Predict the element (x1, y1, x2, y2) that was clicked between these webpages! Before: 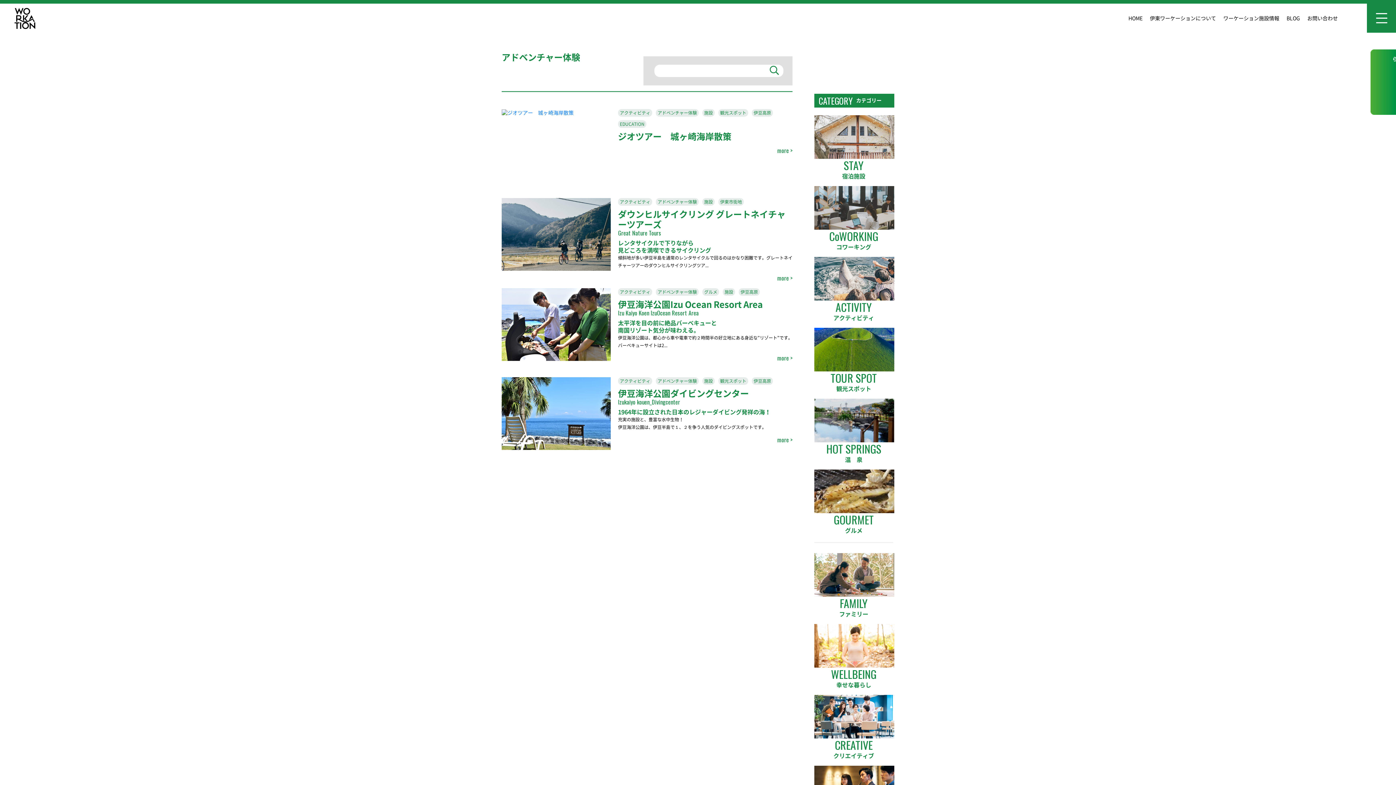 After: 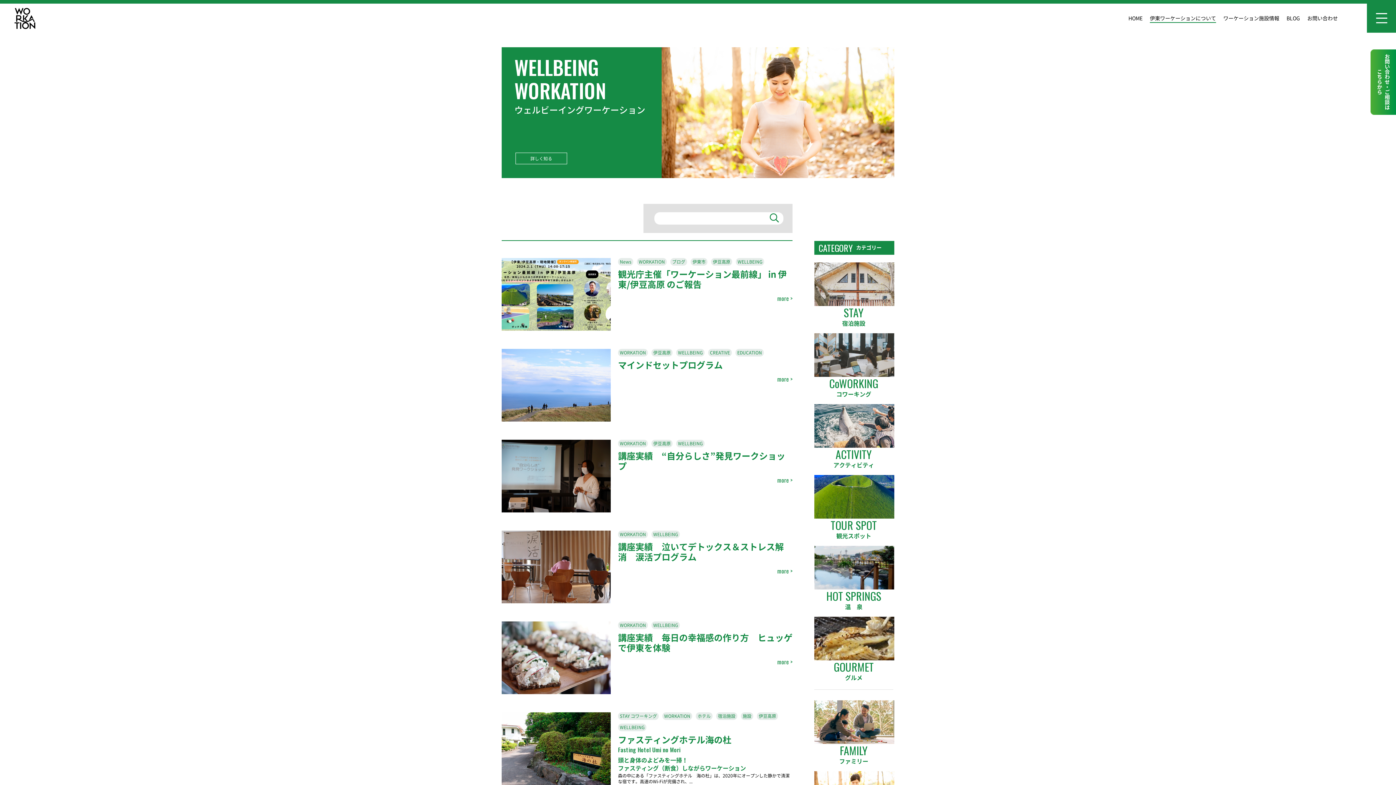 Action: bbox: (814, 643, 894, 648)